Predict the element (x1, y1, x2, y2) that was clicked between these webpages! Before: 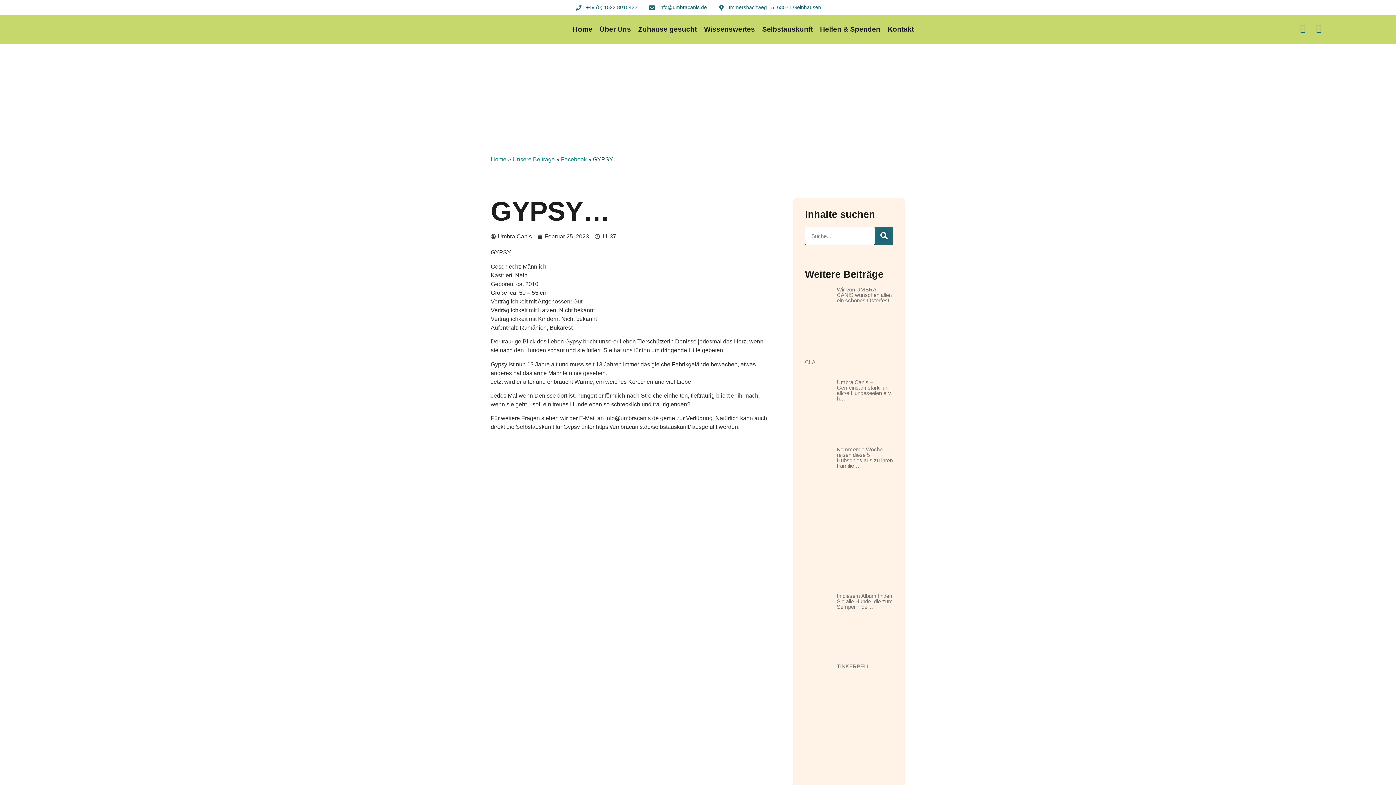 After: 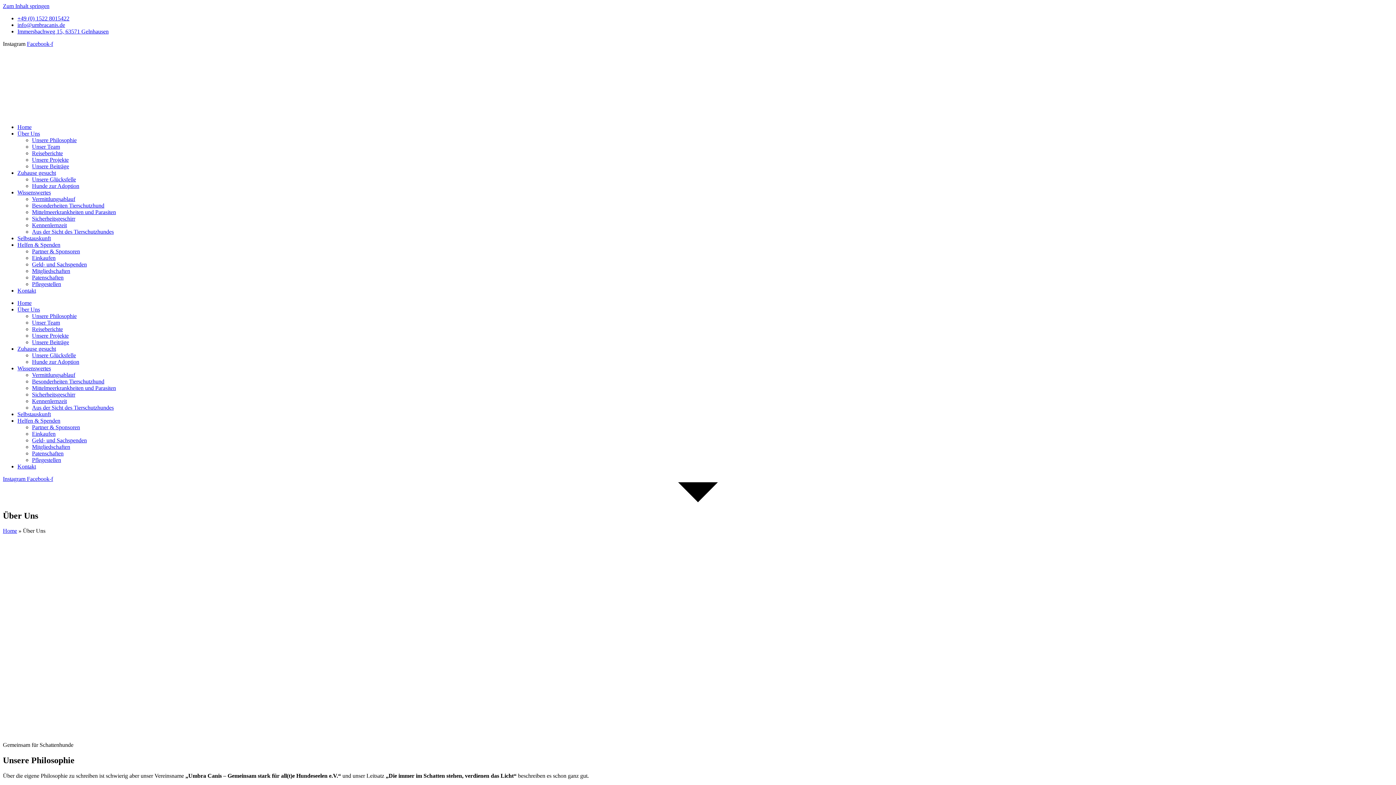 Action: label: Über Uns bbox: (599, 25, 631, 33)